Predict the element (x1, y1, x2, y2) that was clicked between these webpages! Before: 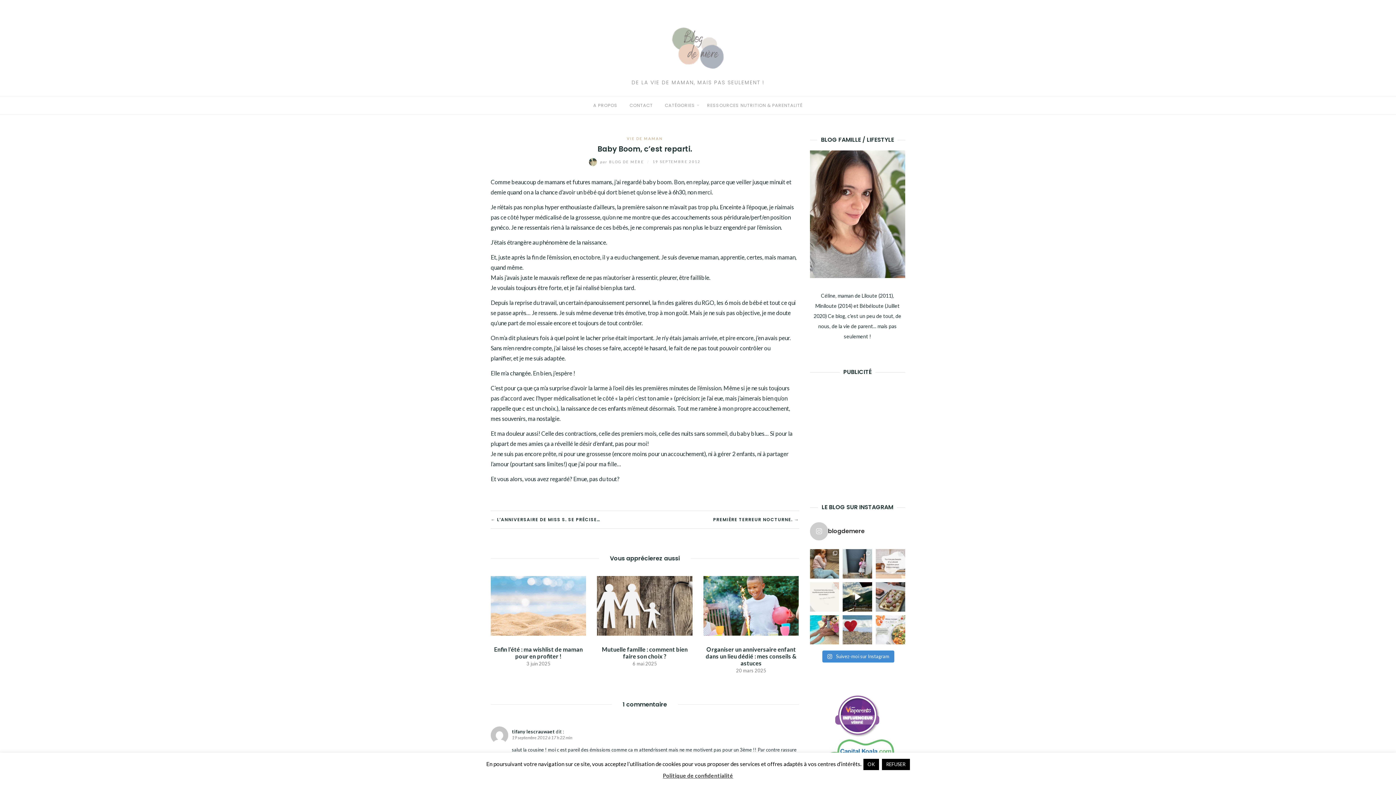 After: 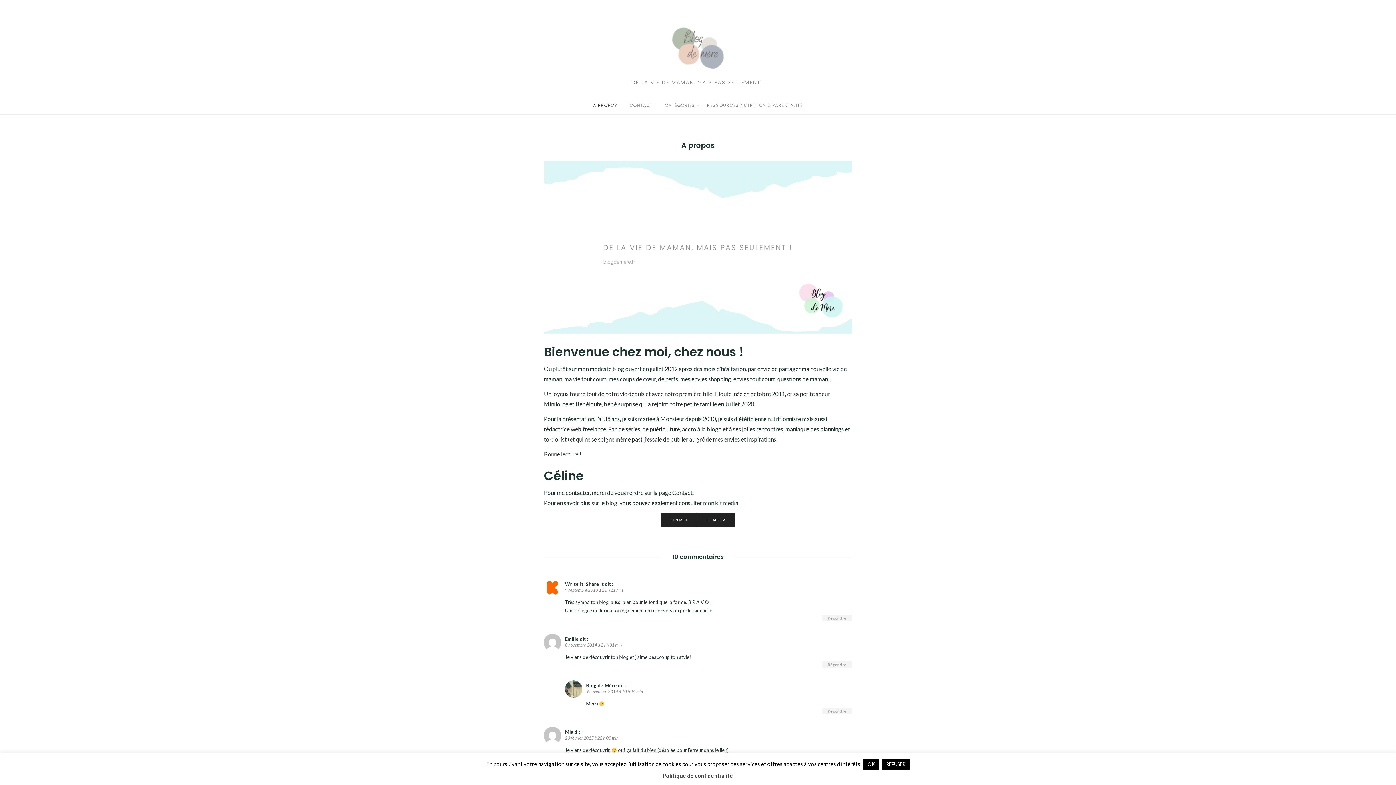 Action: bbox: (593, 102, 617, 108) label: A PROPOS